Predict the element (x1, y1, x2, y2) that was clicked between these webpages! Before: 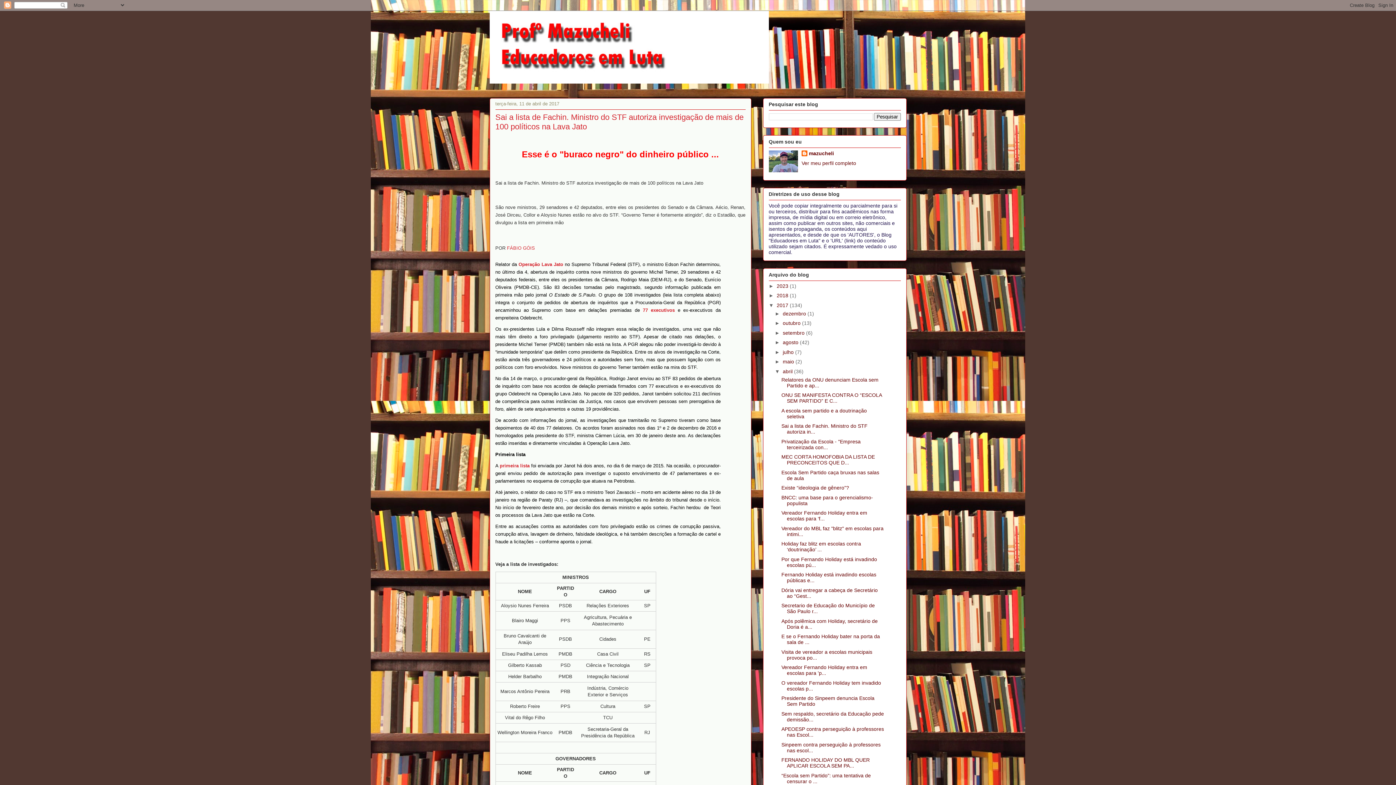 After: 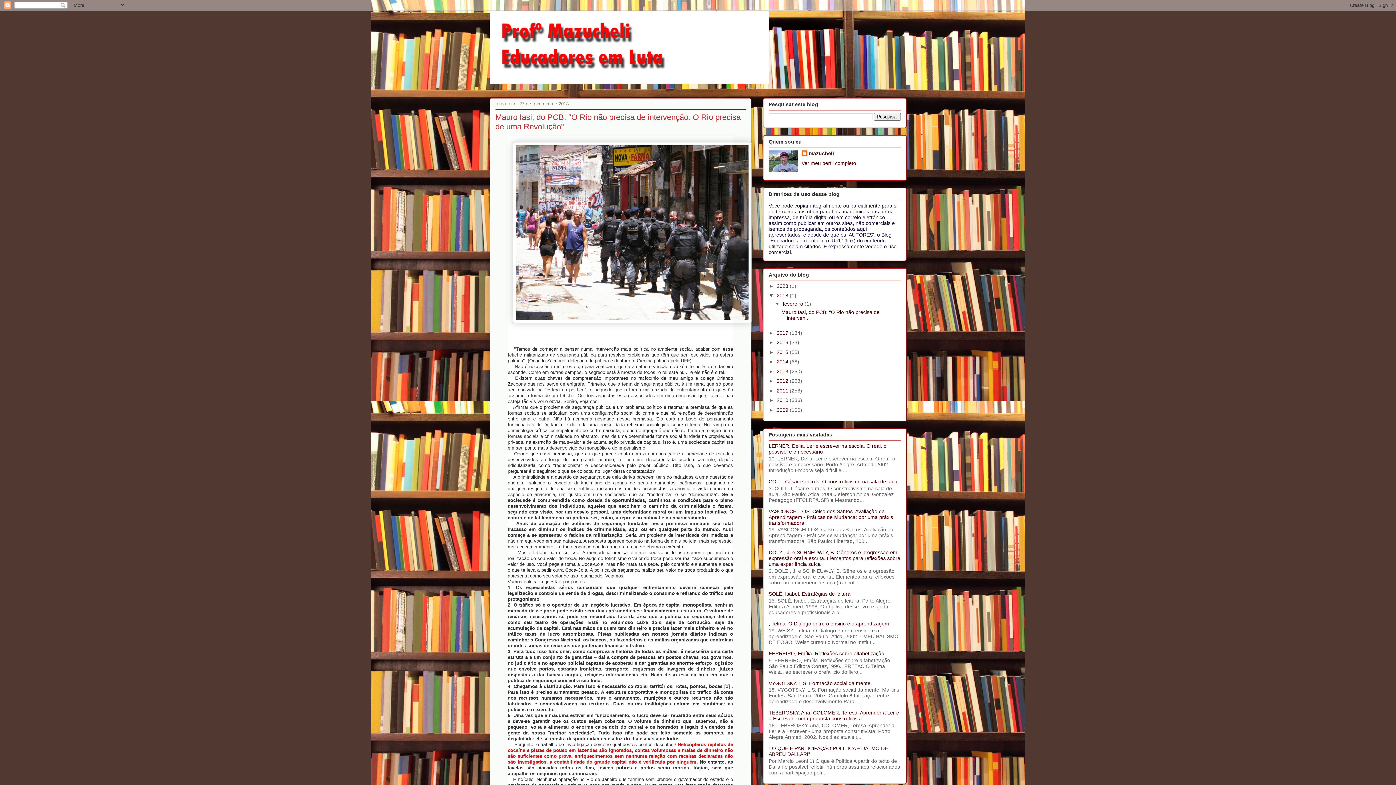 Action: label: 2018  bbox: (776, 292, 790, 298)